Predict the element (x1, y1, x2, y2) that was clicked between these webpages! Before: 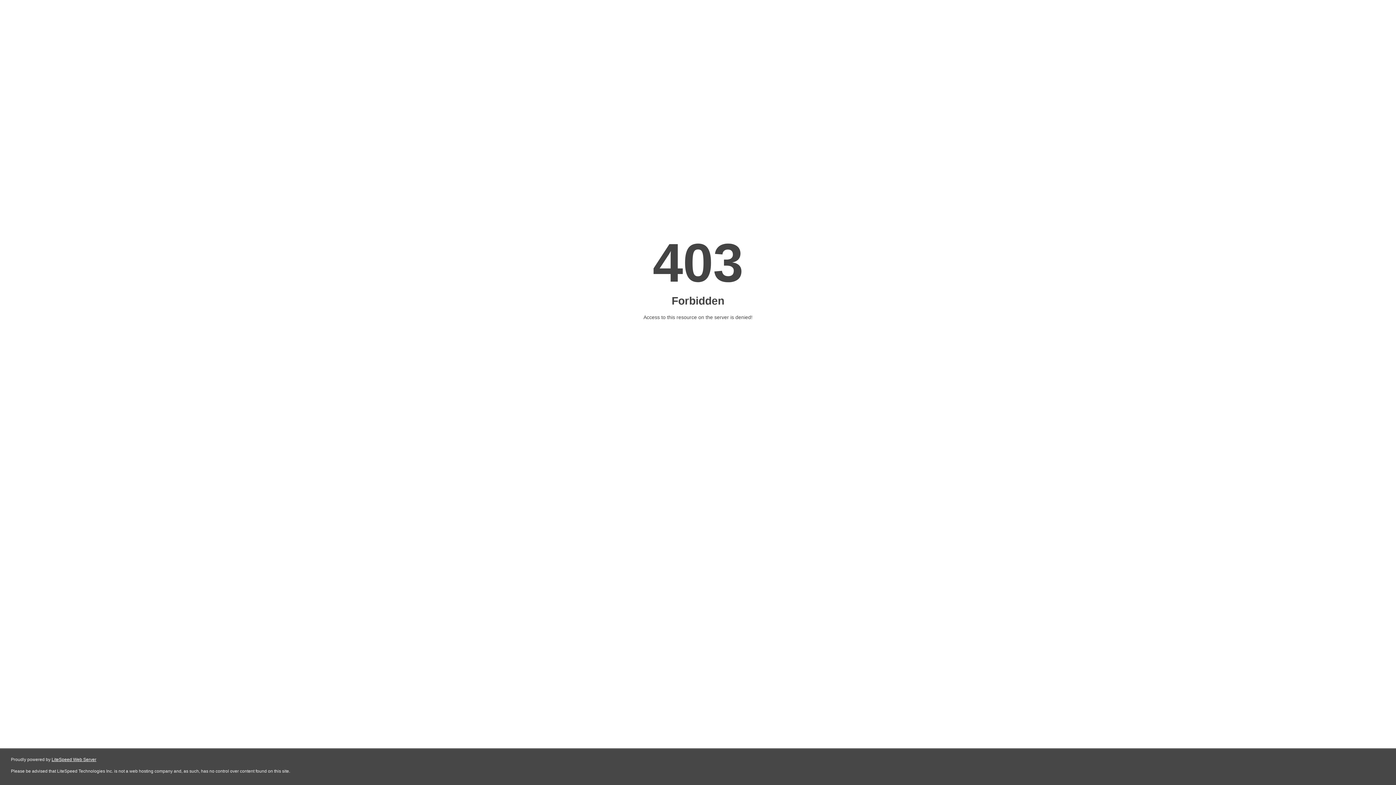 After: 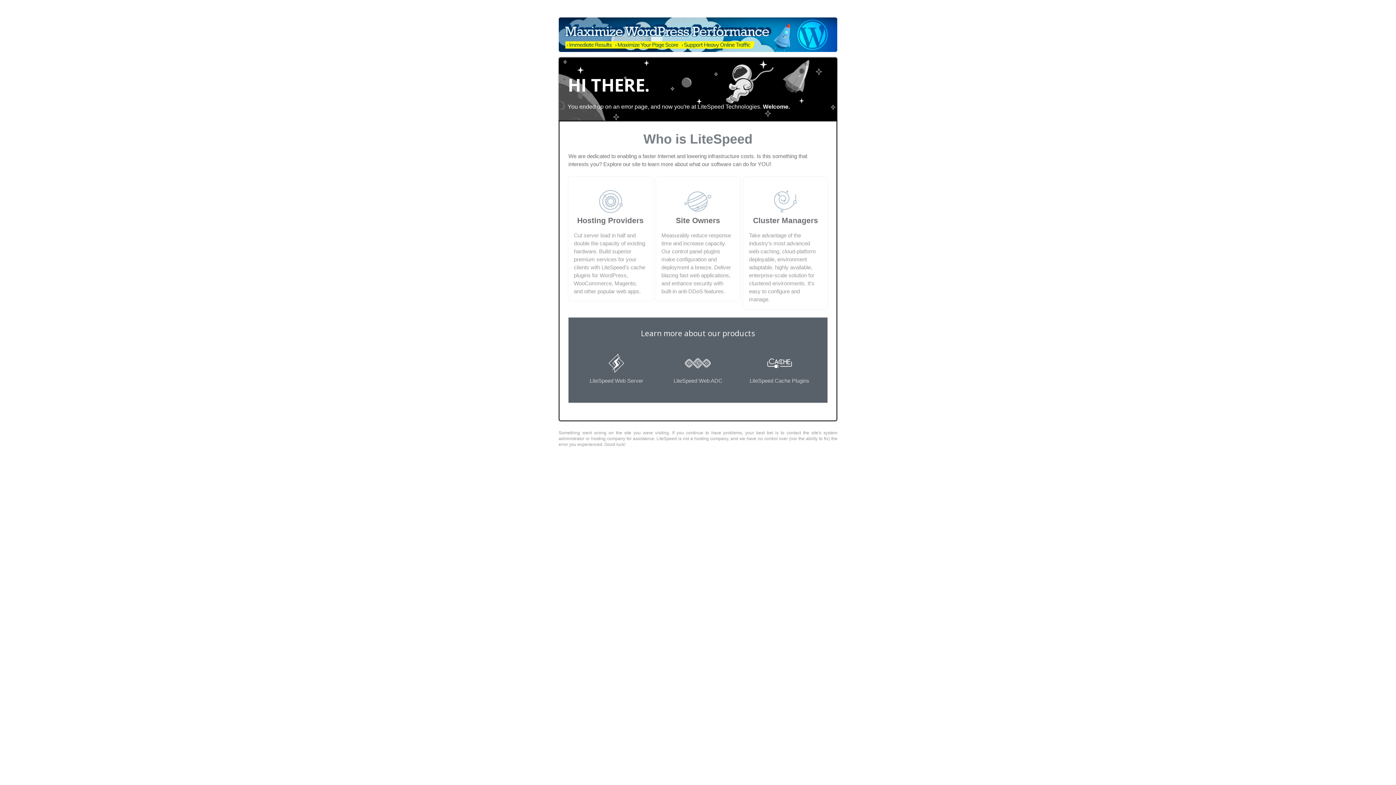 Action: label: LiteSpeed Web Server bbox: (51, 757, 96, 762)